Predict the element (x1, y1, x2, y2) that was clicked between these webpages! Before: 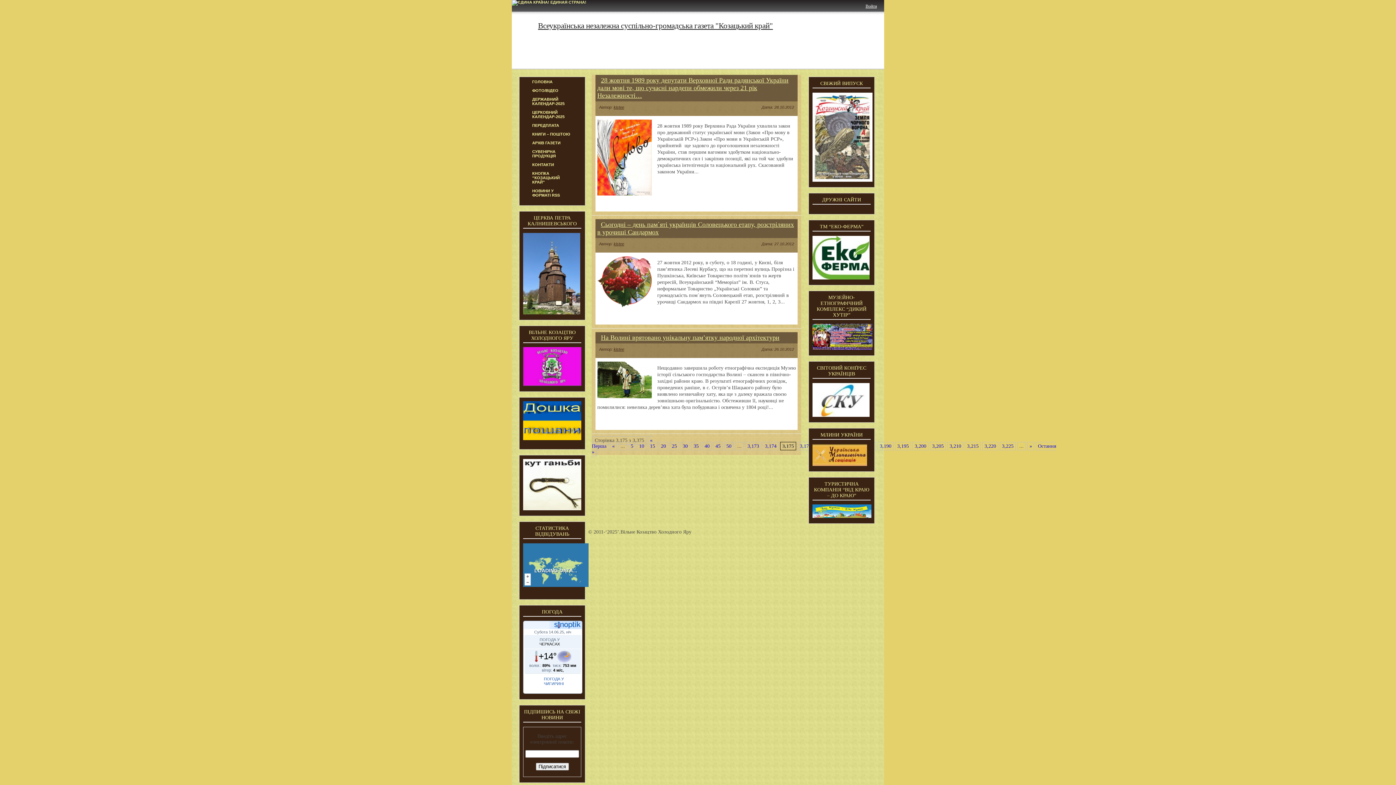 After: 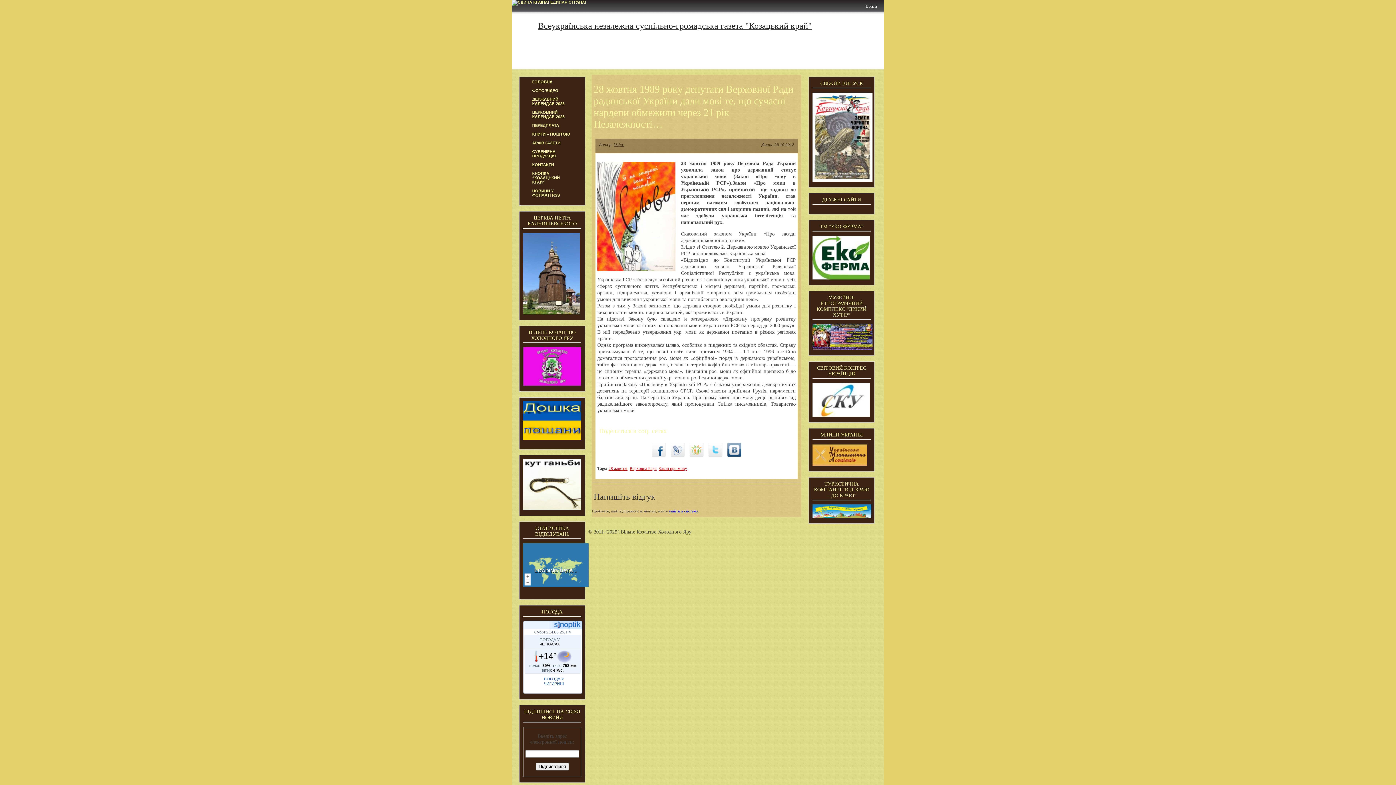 Action: label: 28 жовтня 1989 року депутати Верховної Ради радянської України дали мові те, що сучасні нардепи обмежили через 21 рік Незалежності… bbox: (597, 73, 788, 102)